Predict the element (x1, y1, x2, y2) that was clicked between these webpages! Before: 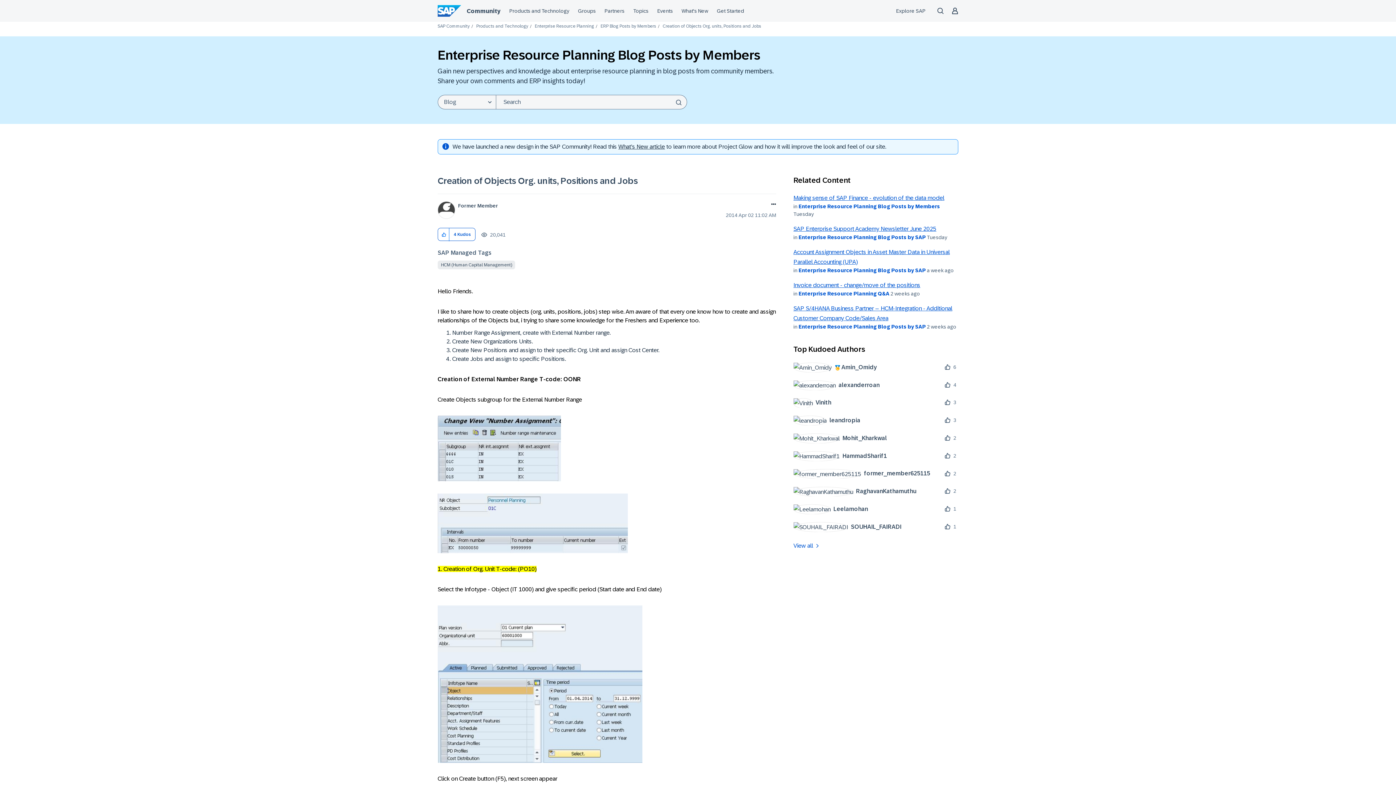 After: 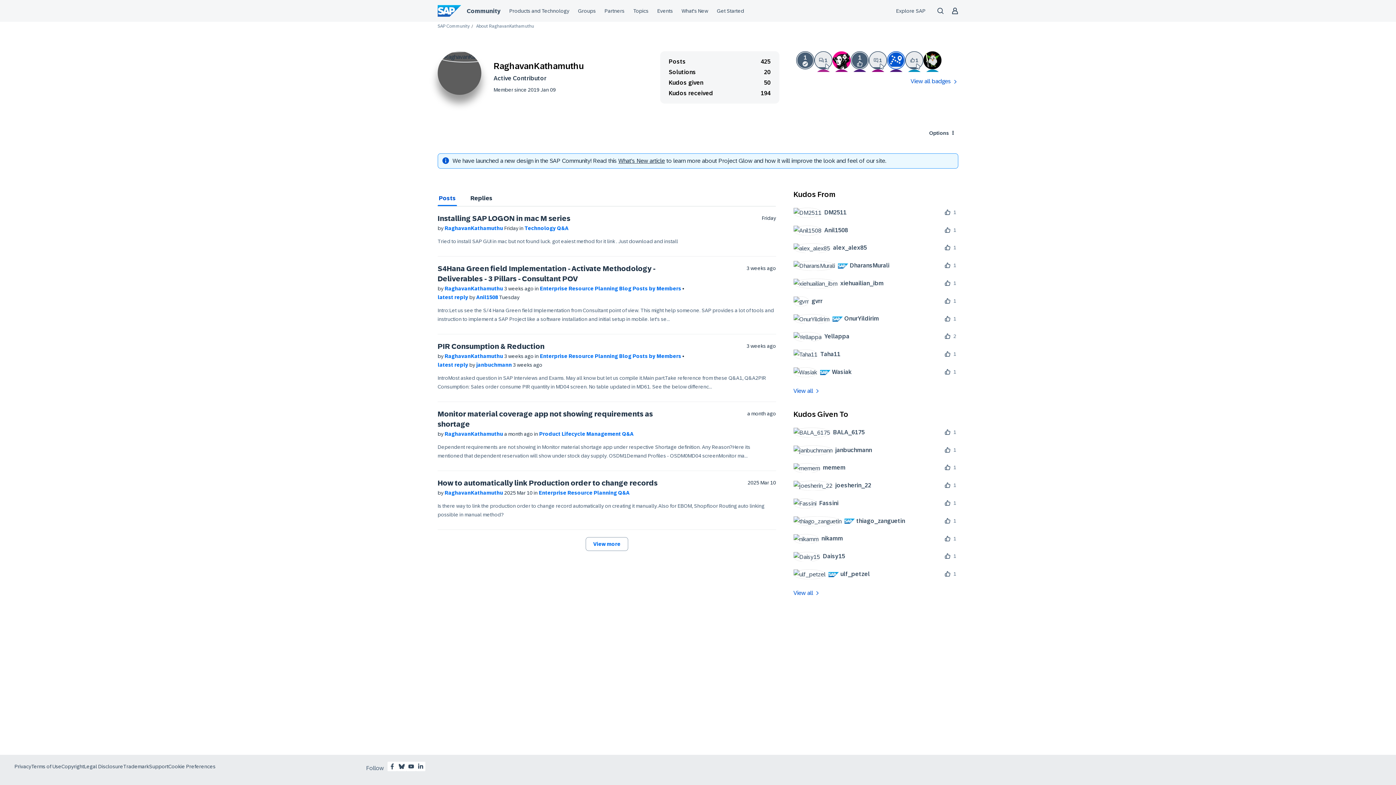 Action: bbox: (793, 486, 922, 496) label: 	
RaghavanKathamuthu